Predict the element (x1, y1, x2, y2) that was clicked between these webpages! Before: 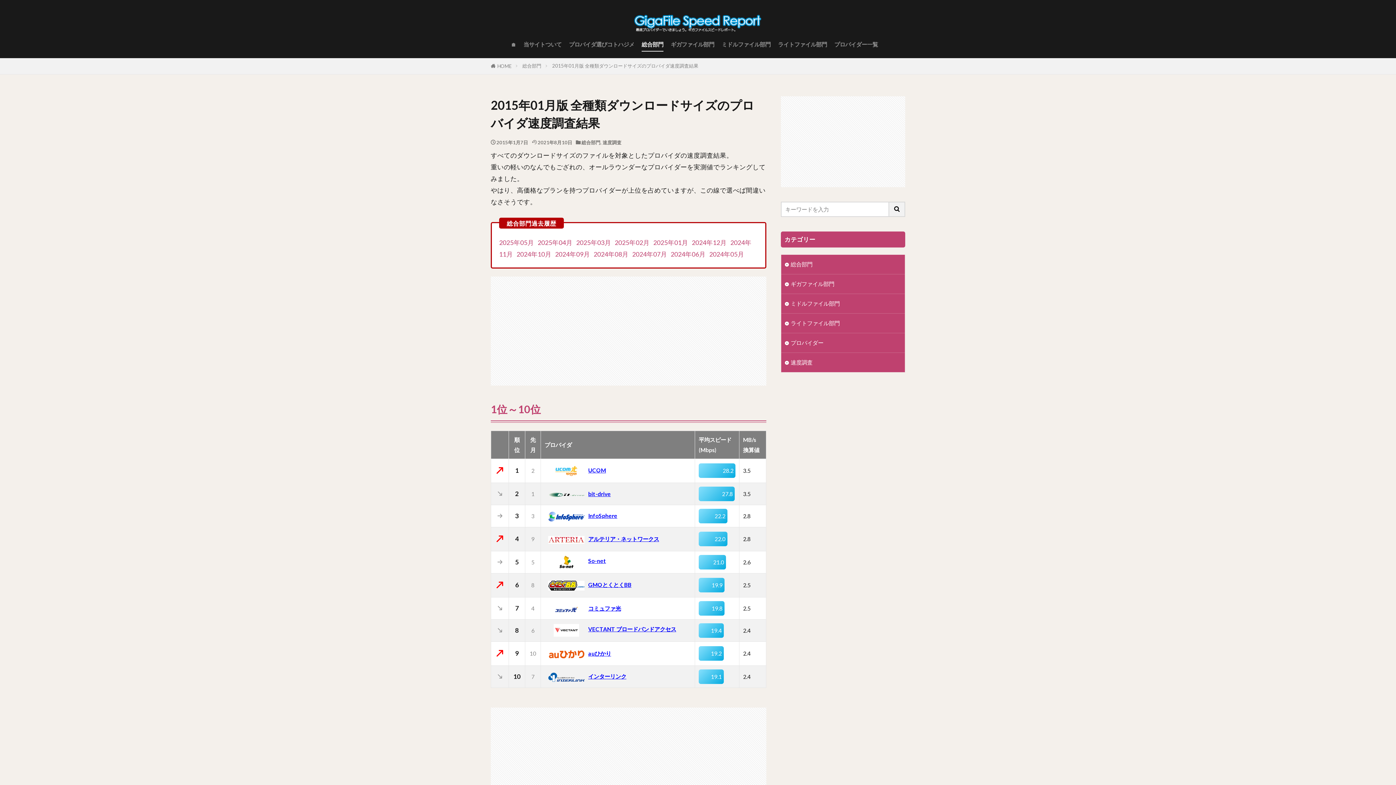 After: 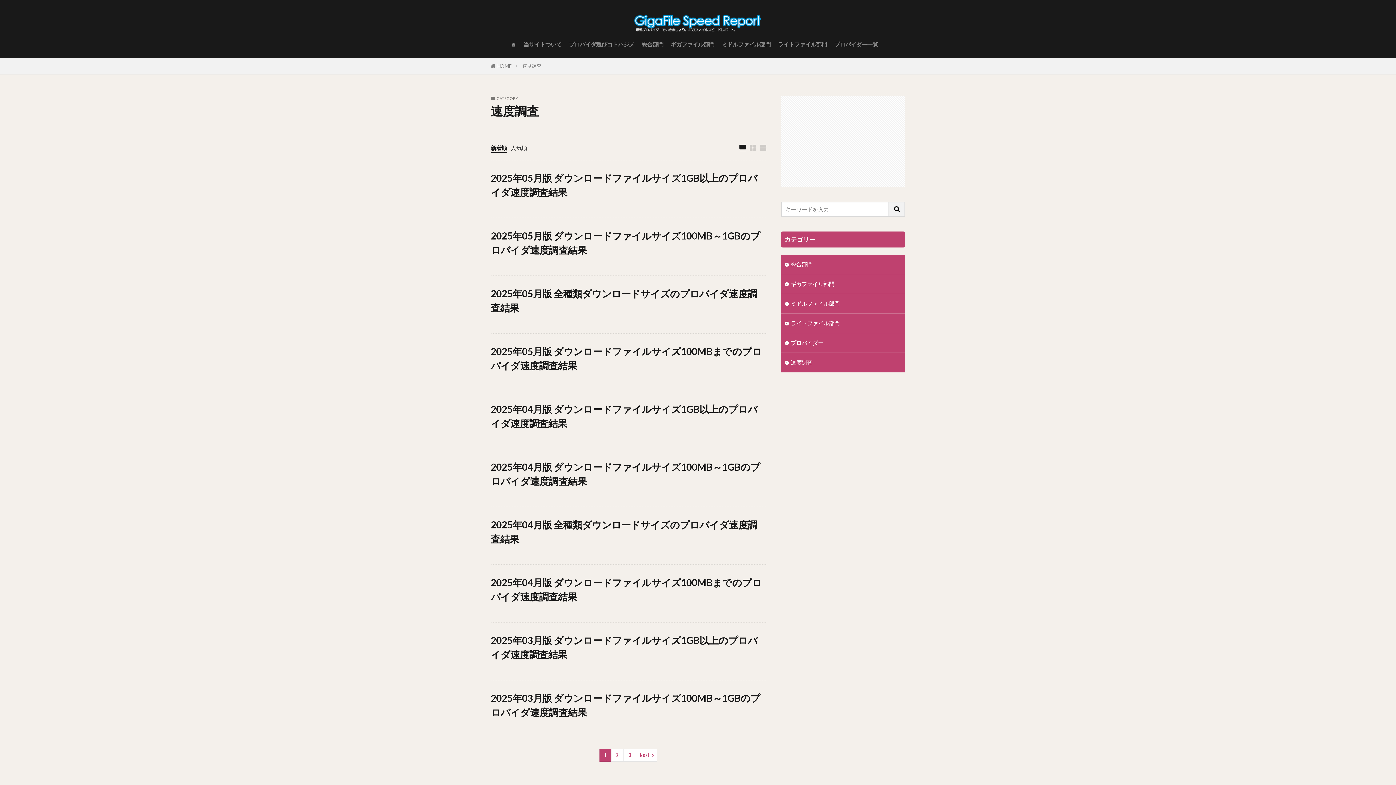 Action: bbox: (781, 353, 905, 372) label: 速度調査